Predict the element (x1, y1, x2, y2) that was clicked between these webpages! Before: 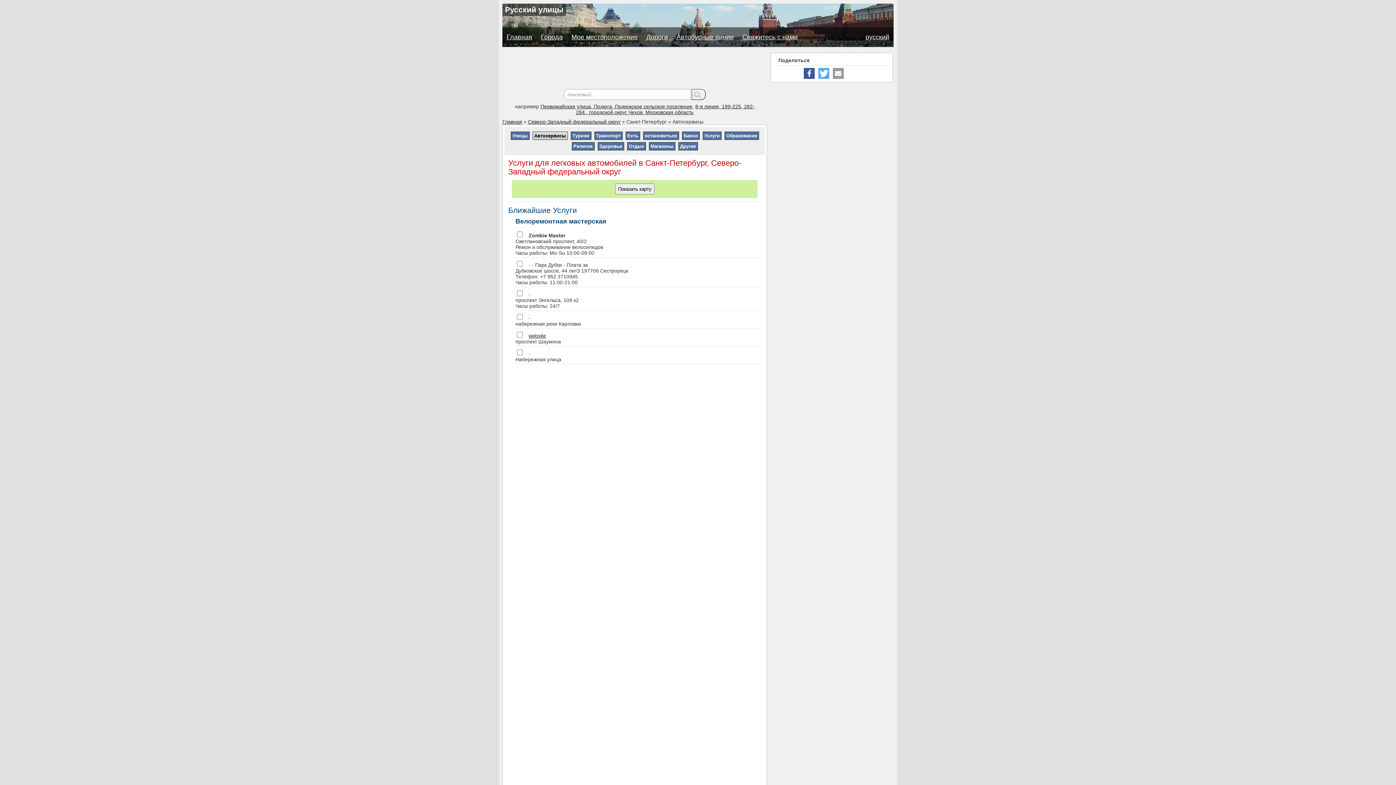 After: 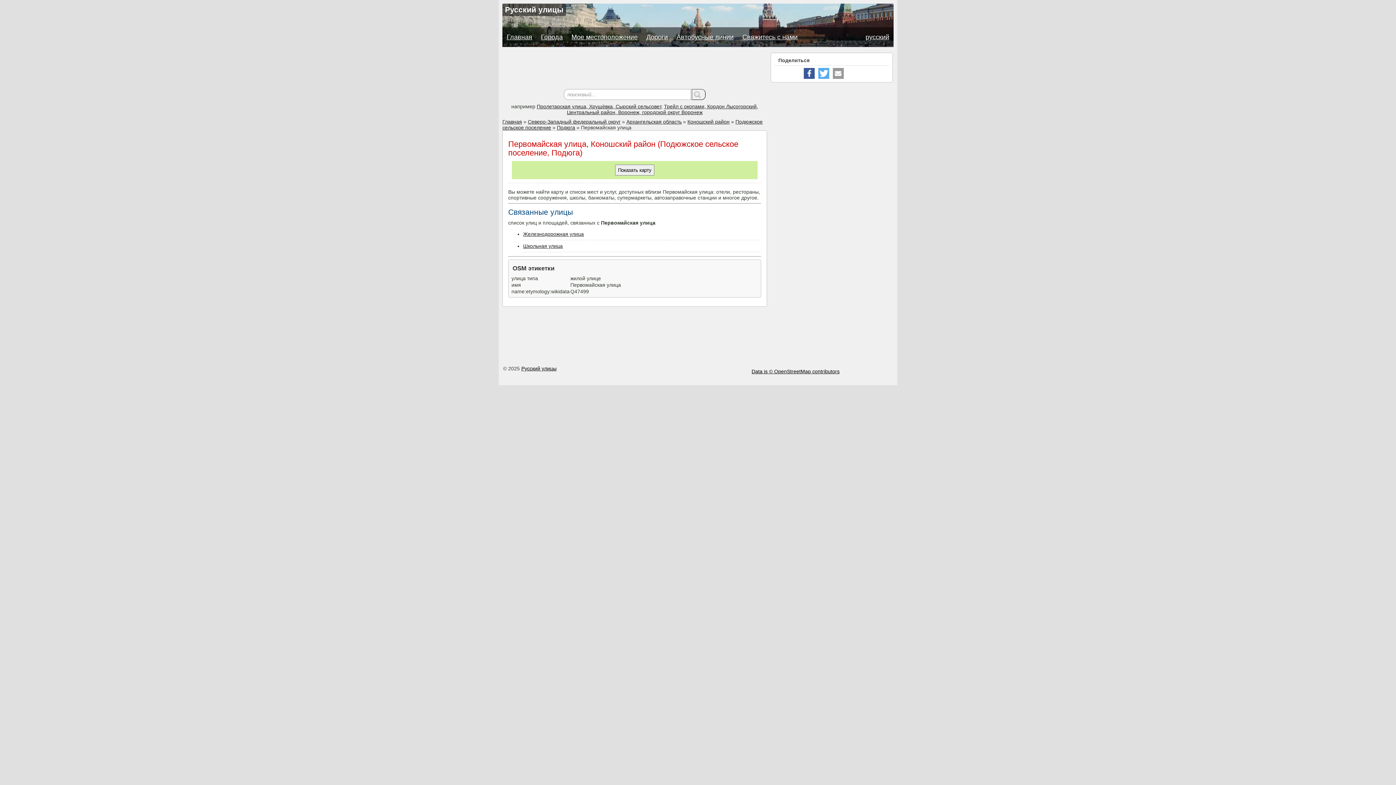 Action: bbox: (540, 103, 692, 109) label: Первомайская улица, Подюга, Подюжское сельское поселение